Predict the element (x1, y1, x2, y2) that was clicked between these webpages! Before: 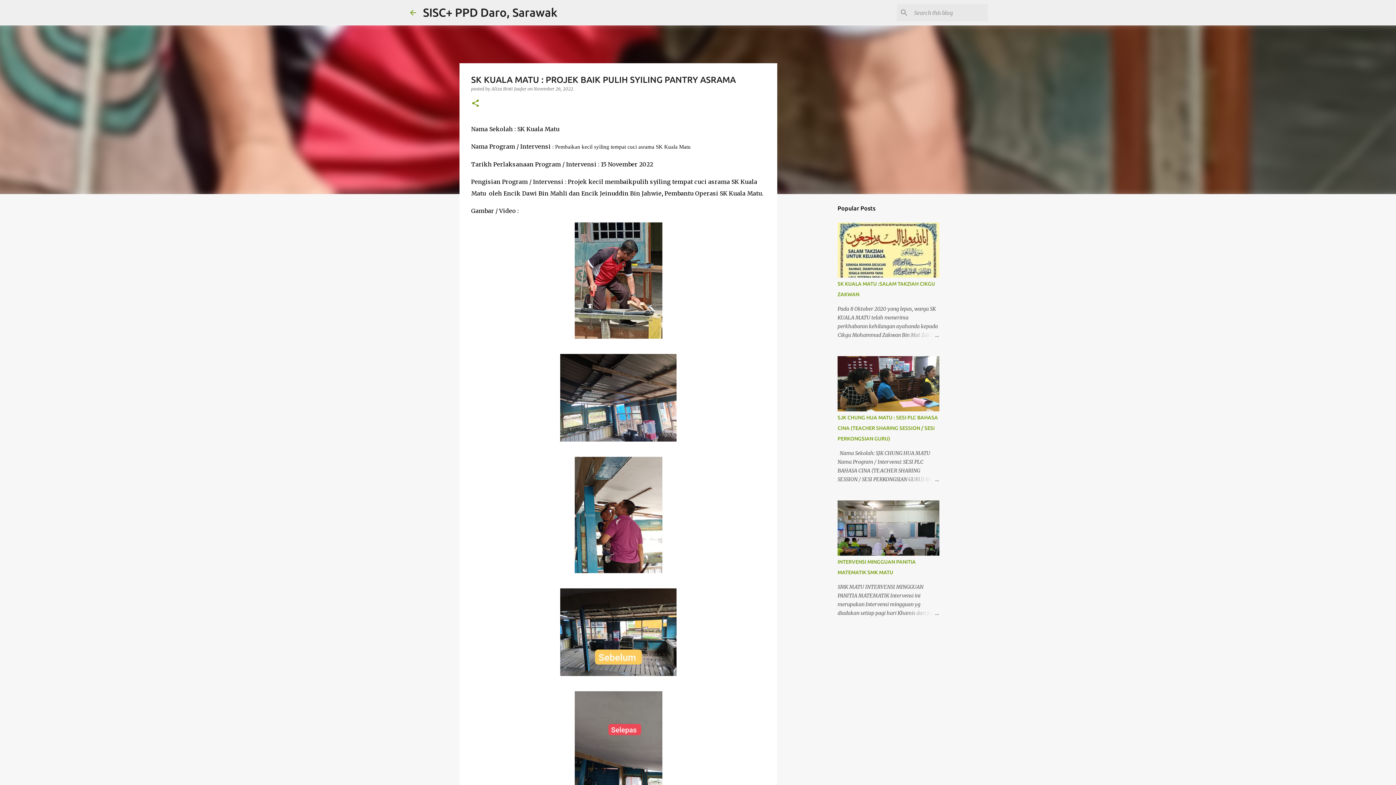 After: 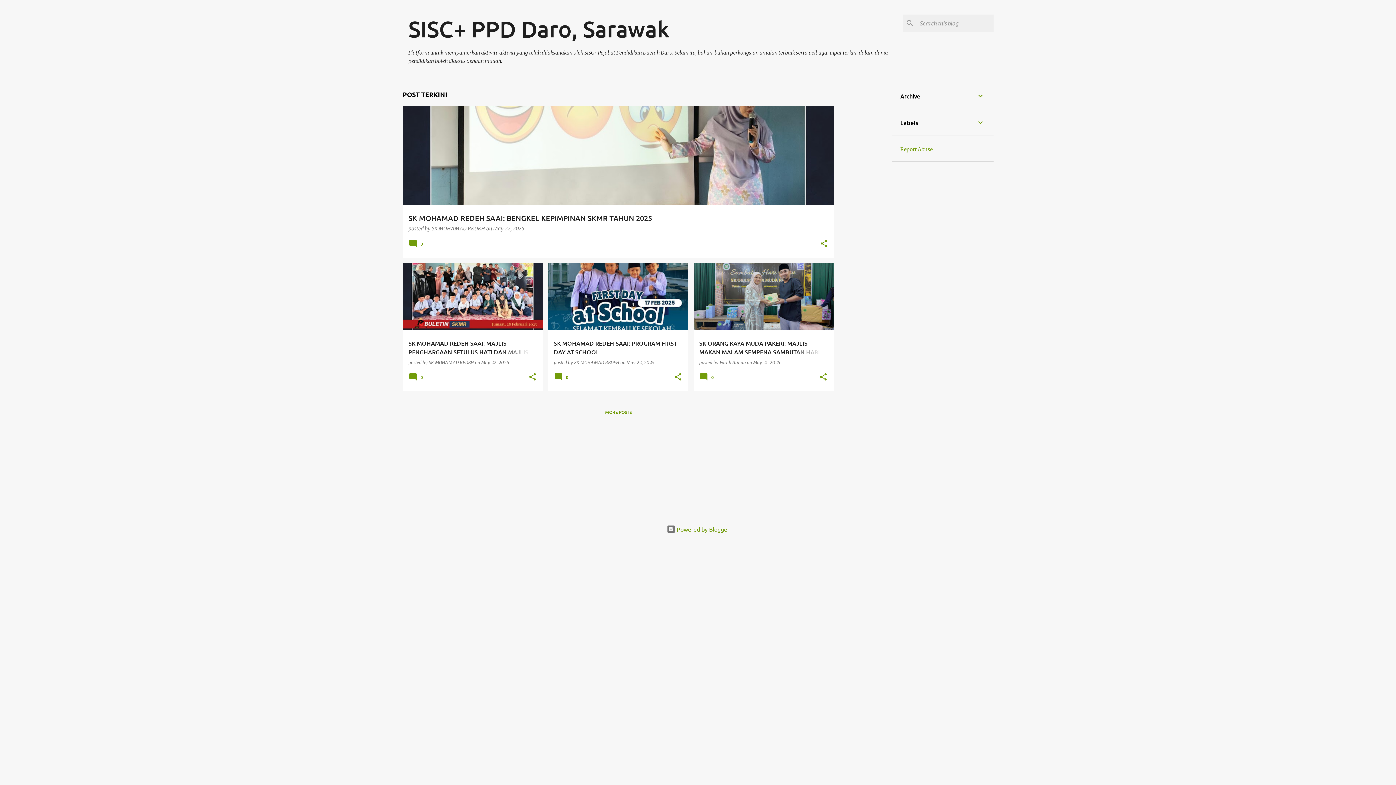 Action: bbox: (423, 5, 557, 18) label: SISC+ PPD Daro, Sarawak